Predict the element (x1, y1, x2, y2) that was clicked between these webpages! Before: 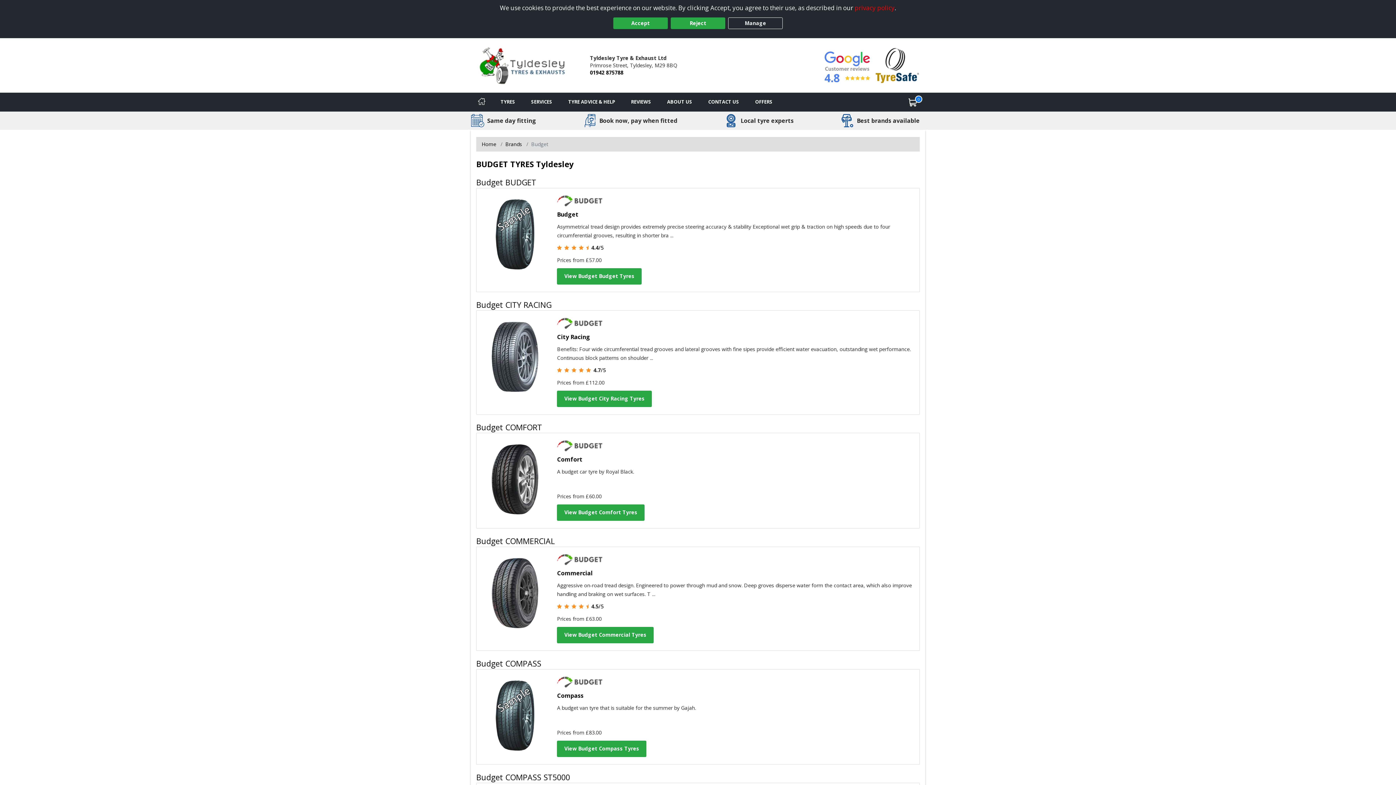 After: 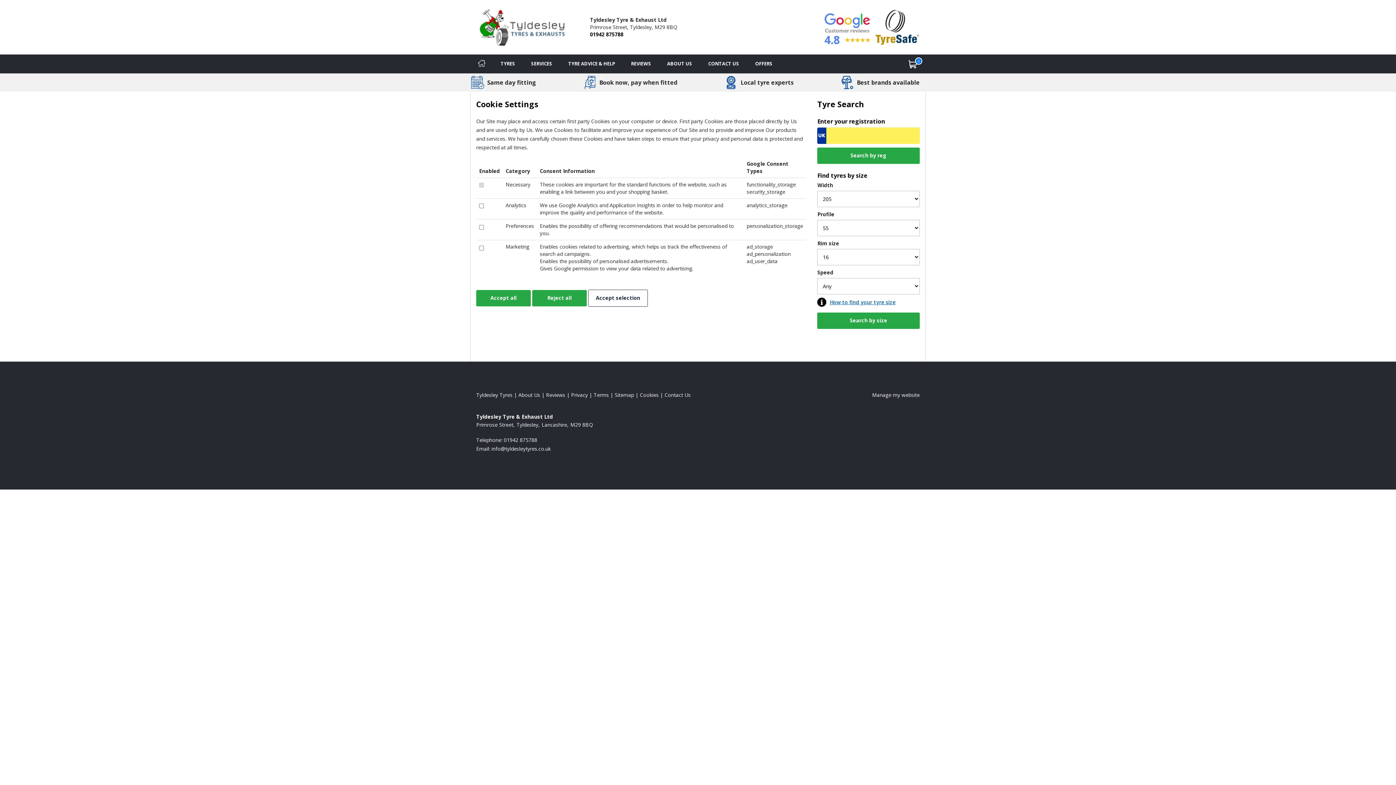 Action: bbox: (728, 17, 782, 29) label: Manage